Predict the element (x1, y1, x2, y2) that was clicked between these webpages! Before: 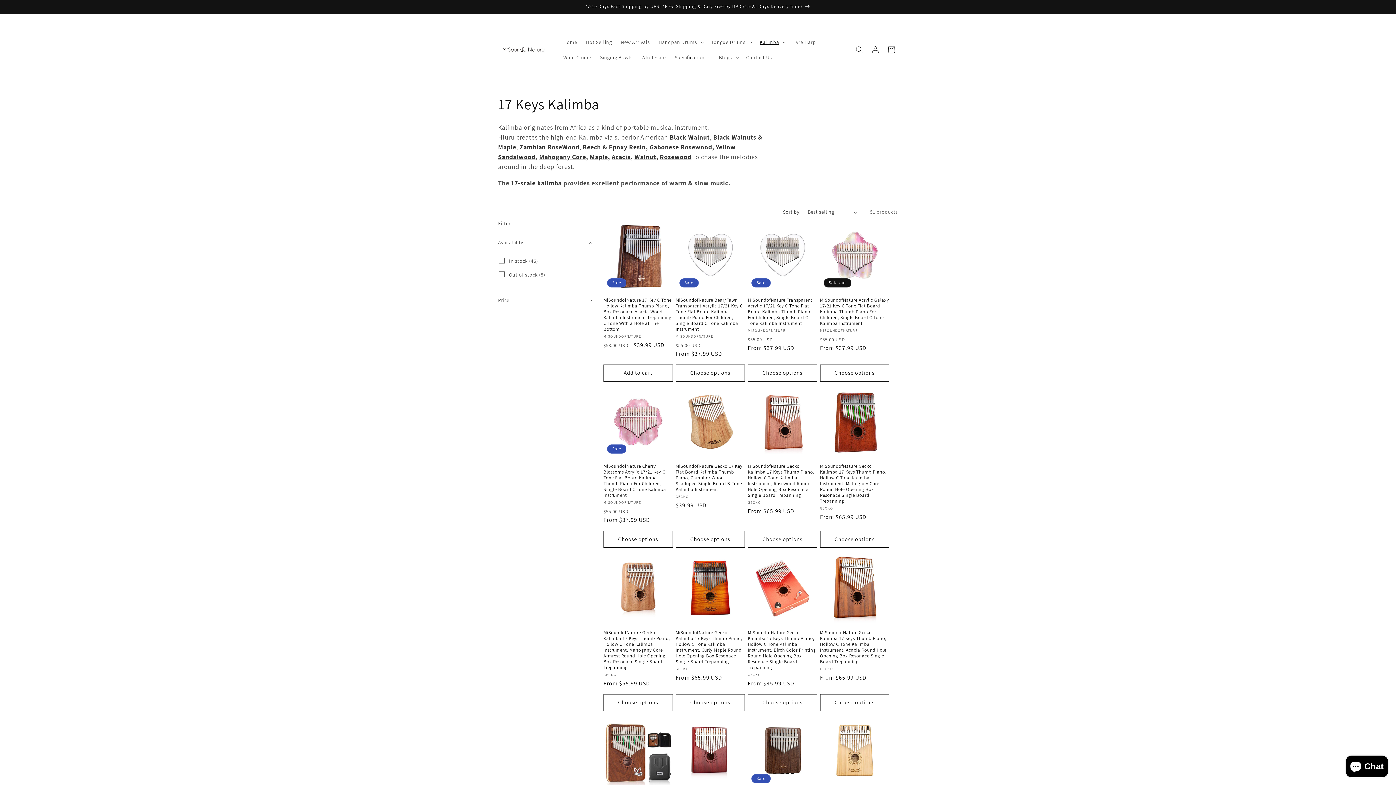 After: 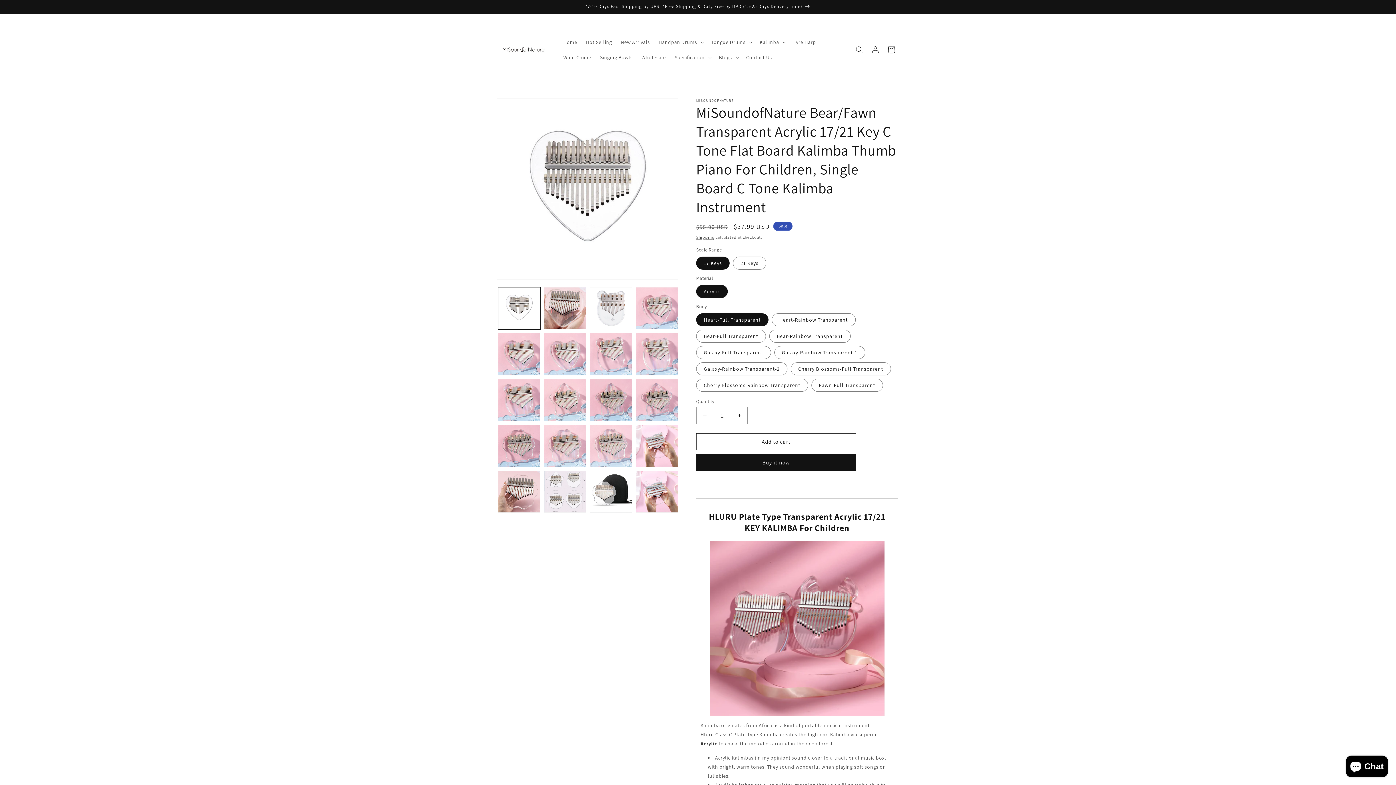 Action: bbox: (675, 297, 745, 332) label: MiSoundofNature Bear/Fawn Transparent Acrylic 17/21 Key C Tone Flat Board Kalimba Thumb Piano For Children, Single Board C Tone Kalimba Instrument